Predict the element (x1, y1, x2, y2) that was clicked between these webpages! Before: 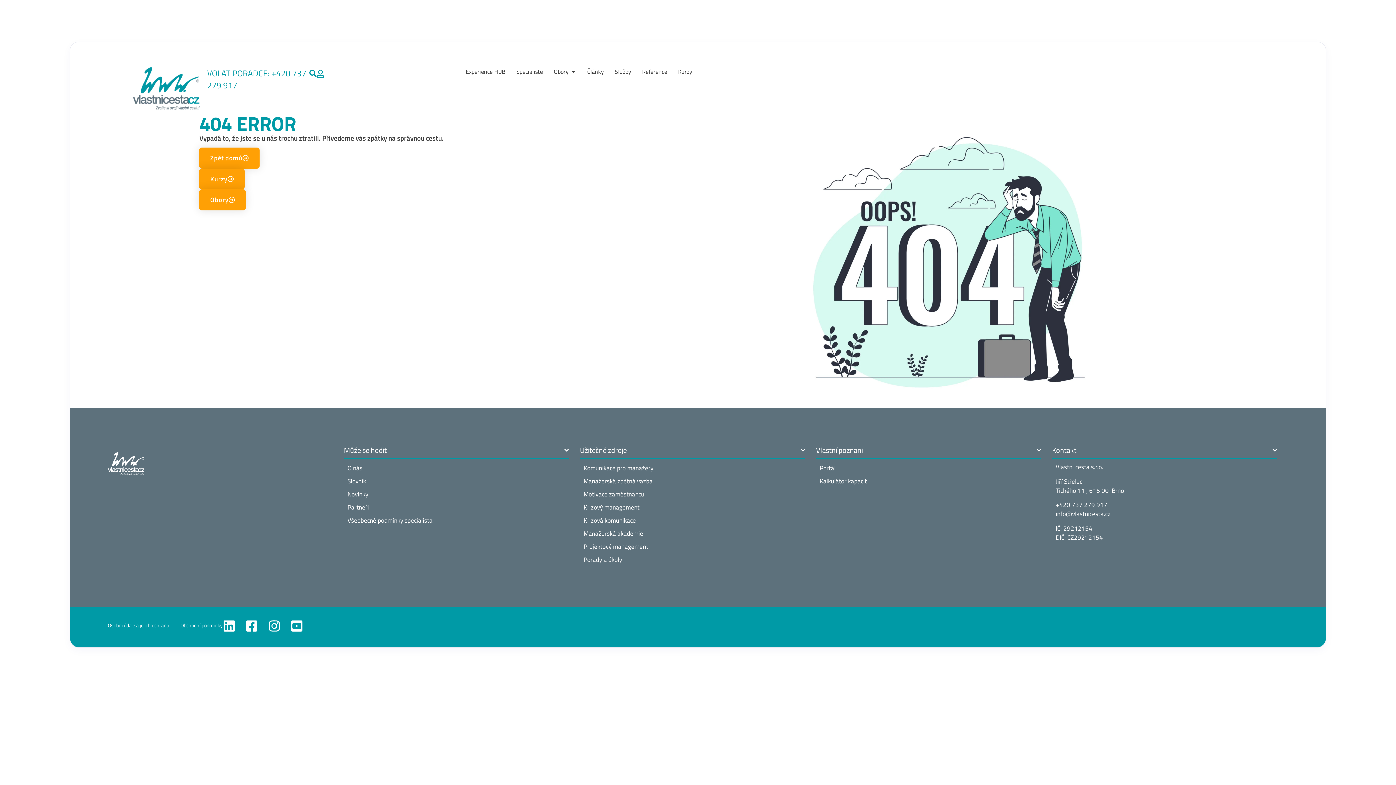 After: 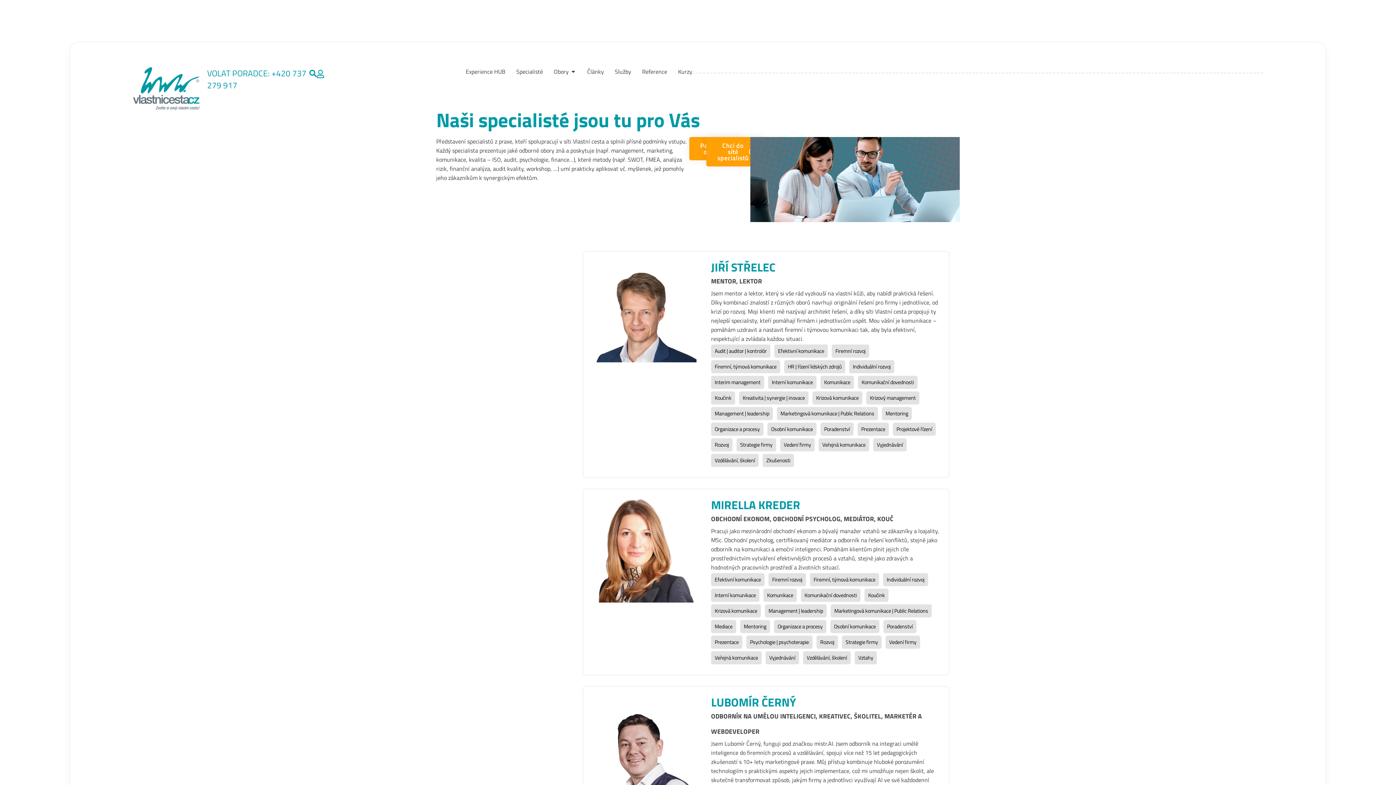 Action: bbox: (516, 67, 543, 76) label: Specialisté